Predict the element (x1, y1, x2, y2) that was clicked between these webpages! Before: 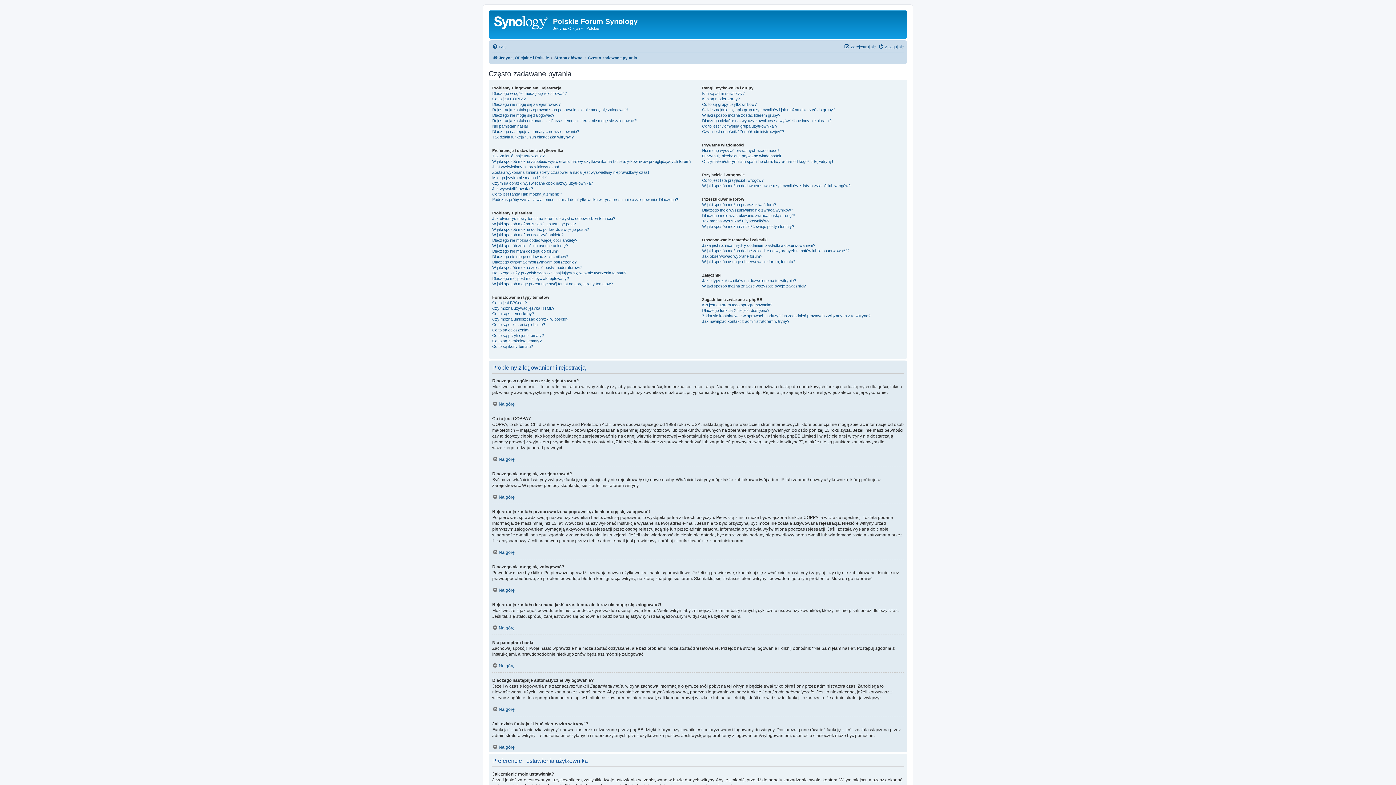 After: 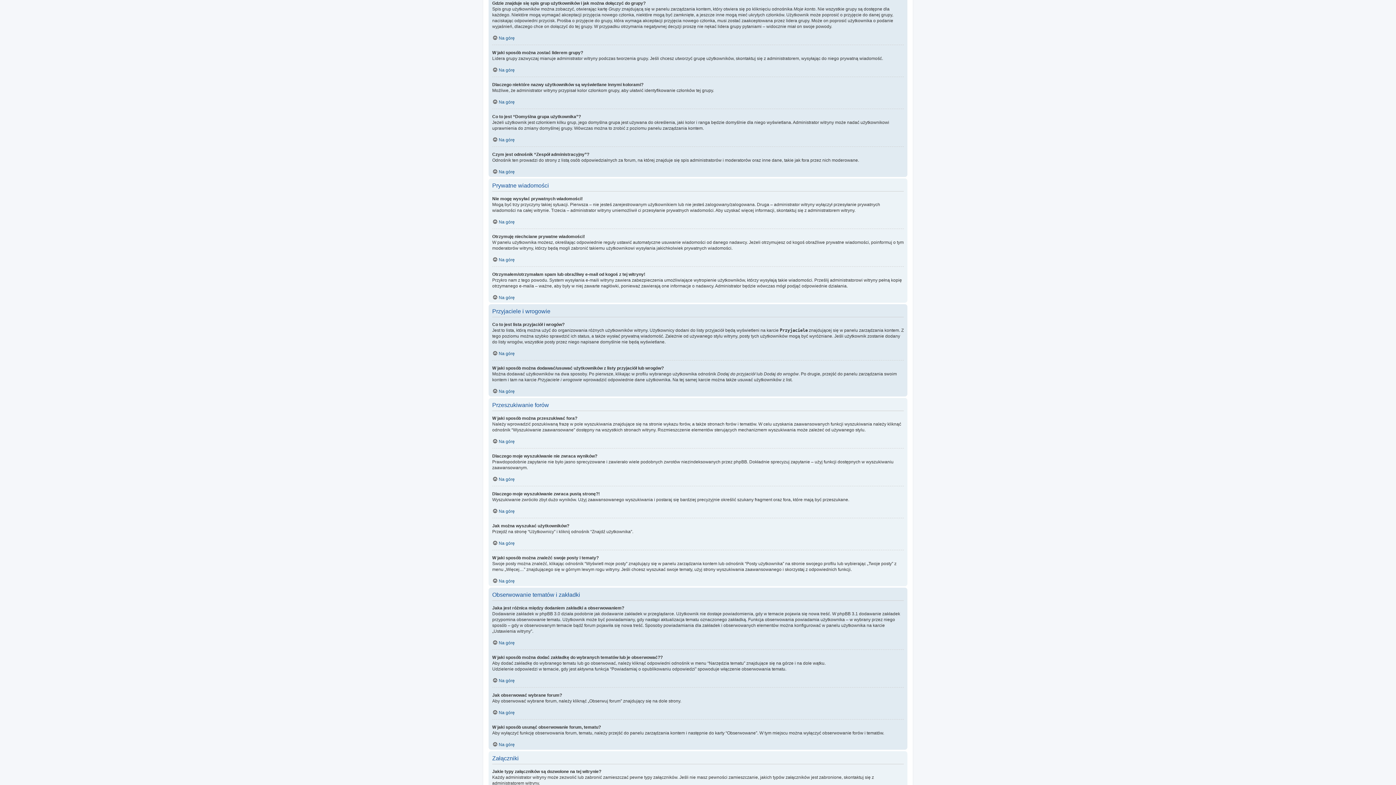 Action: bbox: (702, 107, 835, 112) label: Gdzie znajduje się spis grup użytkowników i jak można dołączyć do grupy?